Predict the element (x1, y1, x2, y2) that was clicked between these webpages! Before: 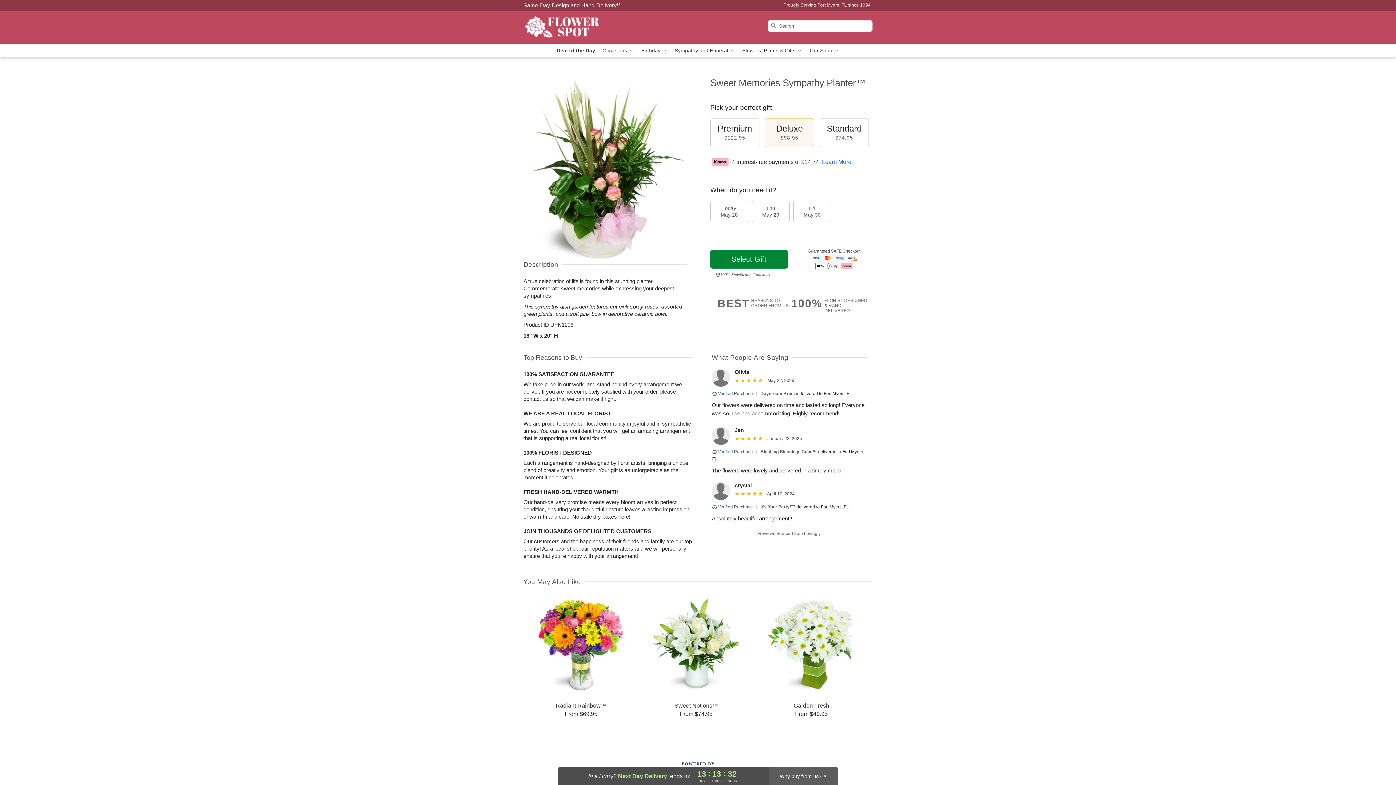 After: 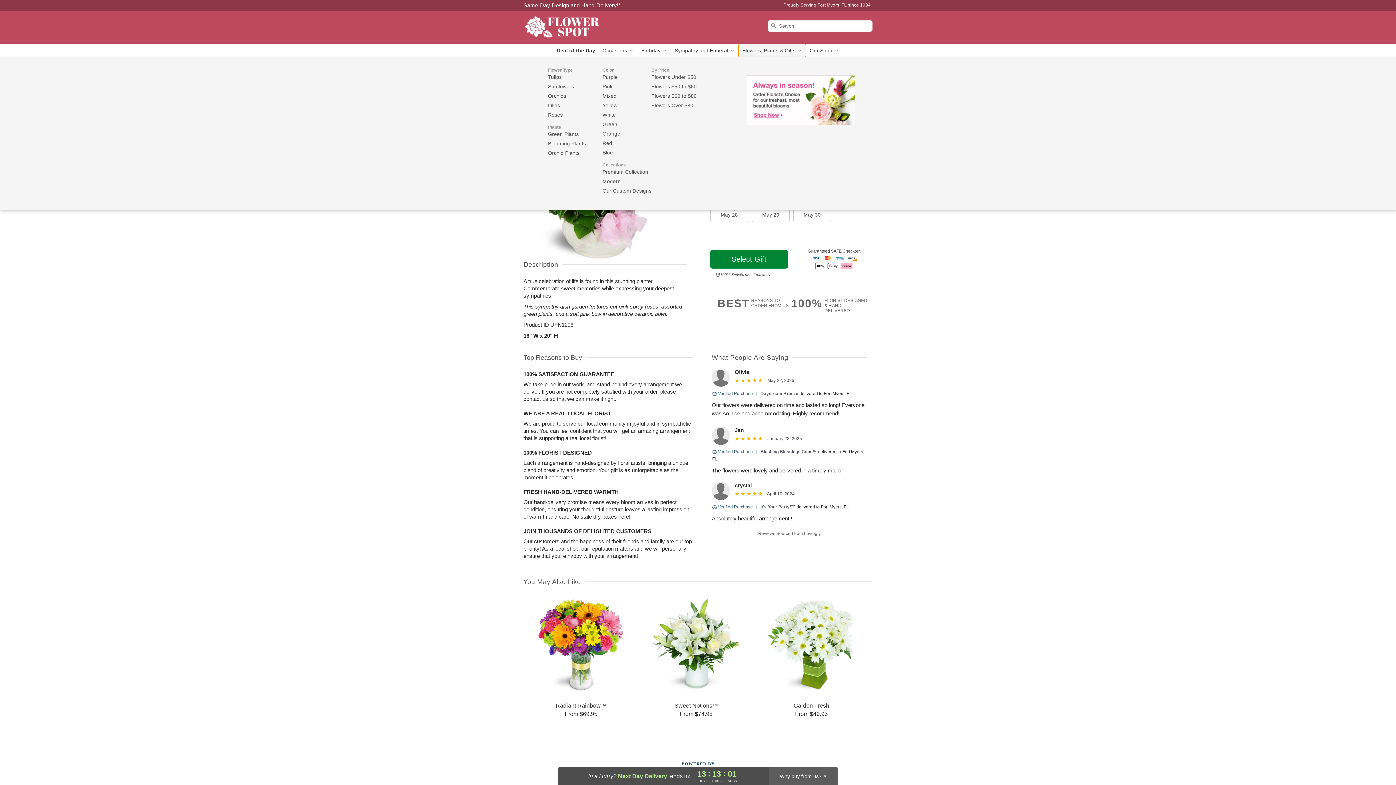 Action: label: Flowers, Plants & Gifts  bbox: (738, 44, 806, 57)